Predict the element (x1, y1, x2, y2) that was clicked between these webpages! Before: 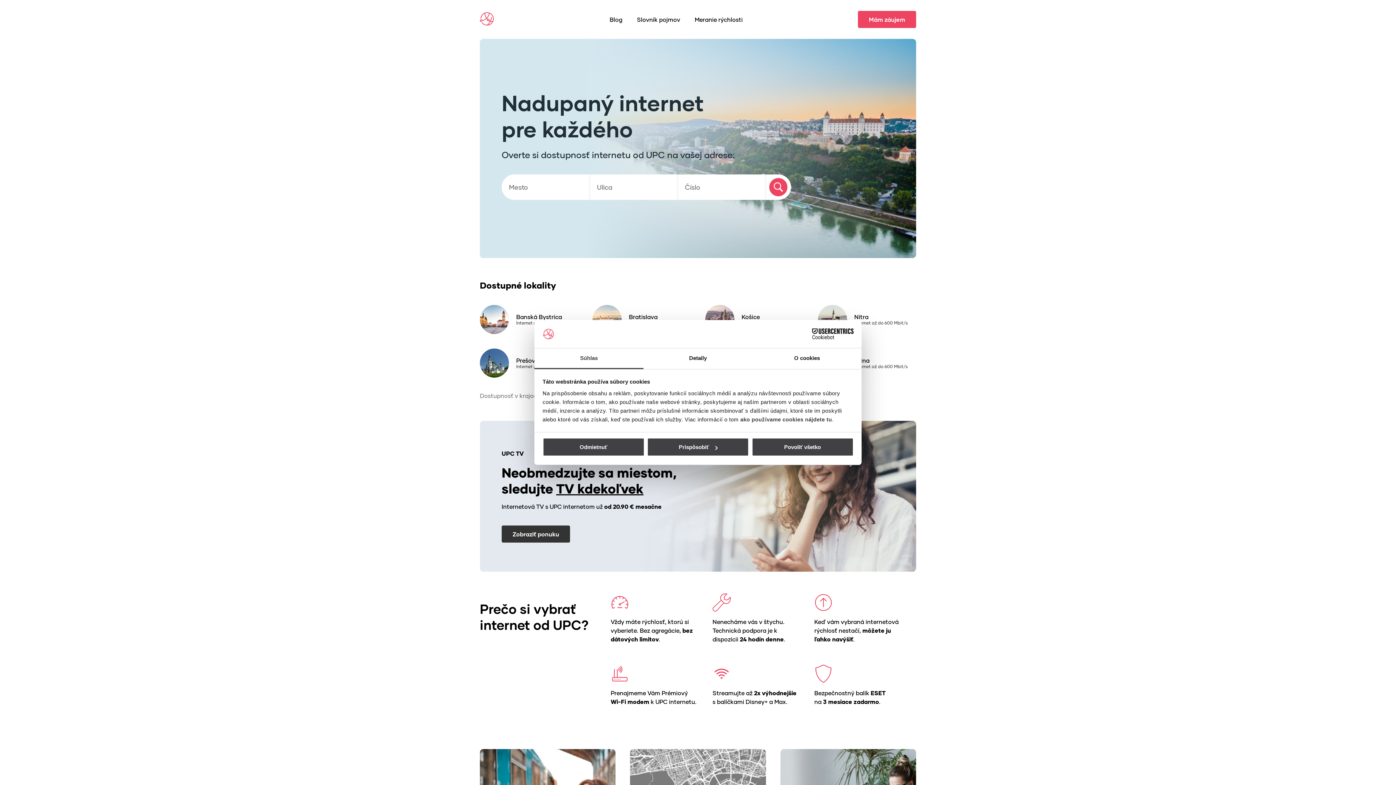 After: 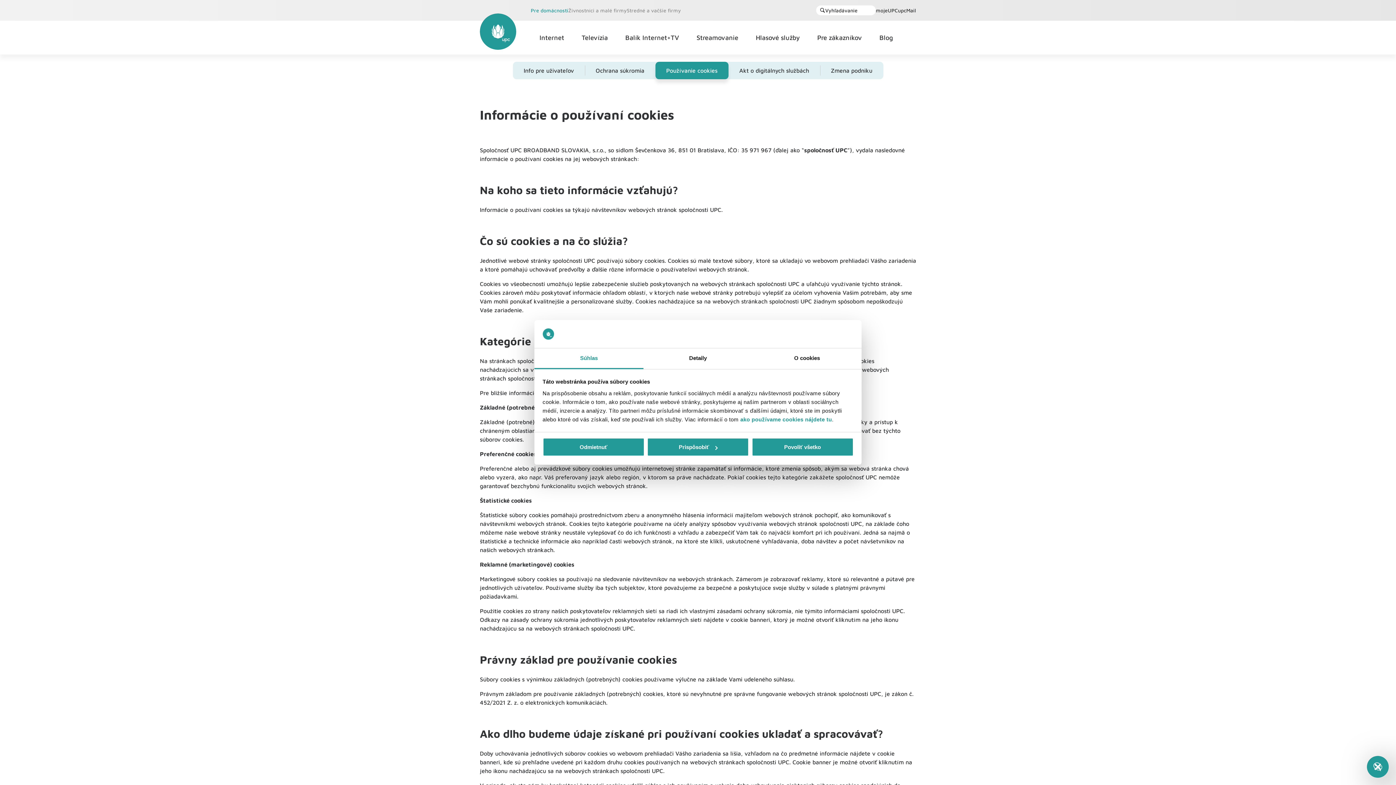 Action: label: ako používame cookies nájdete tu bbox: (740, 416, 832, 422)